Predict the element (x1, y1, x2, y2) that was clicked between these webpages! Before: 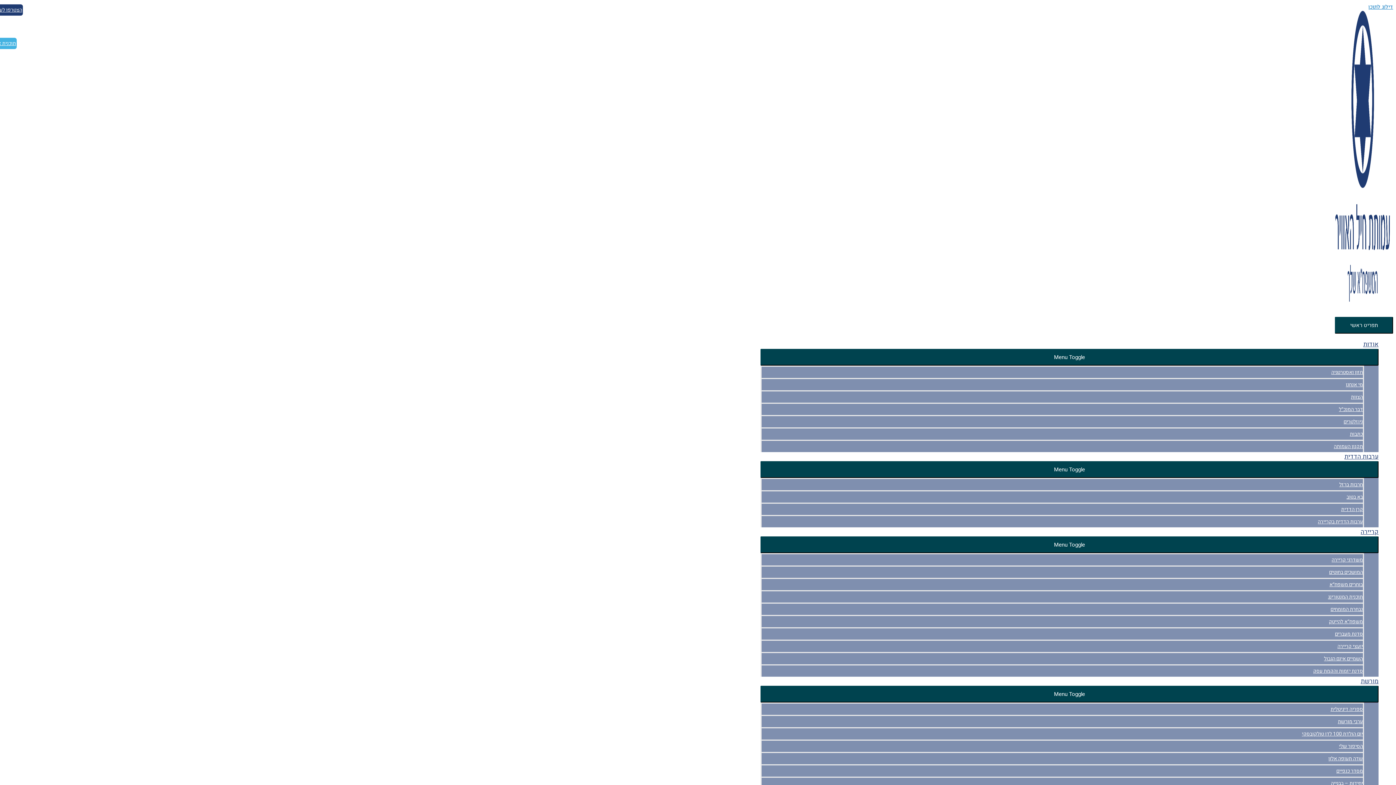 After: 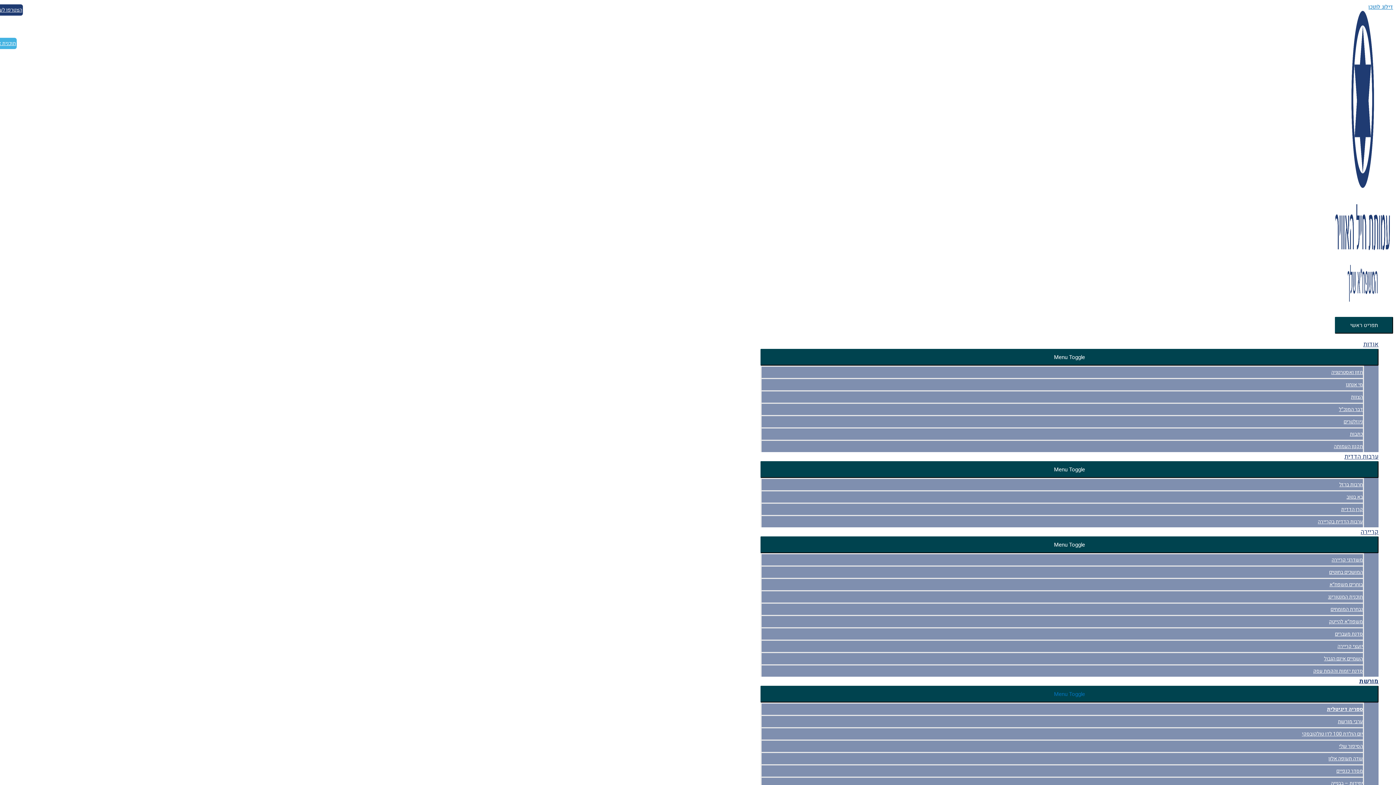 Action: bbox: (760, 702, 1364, 715) label: ספריה דיגיטלית